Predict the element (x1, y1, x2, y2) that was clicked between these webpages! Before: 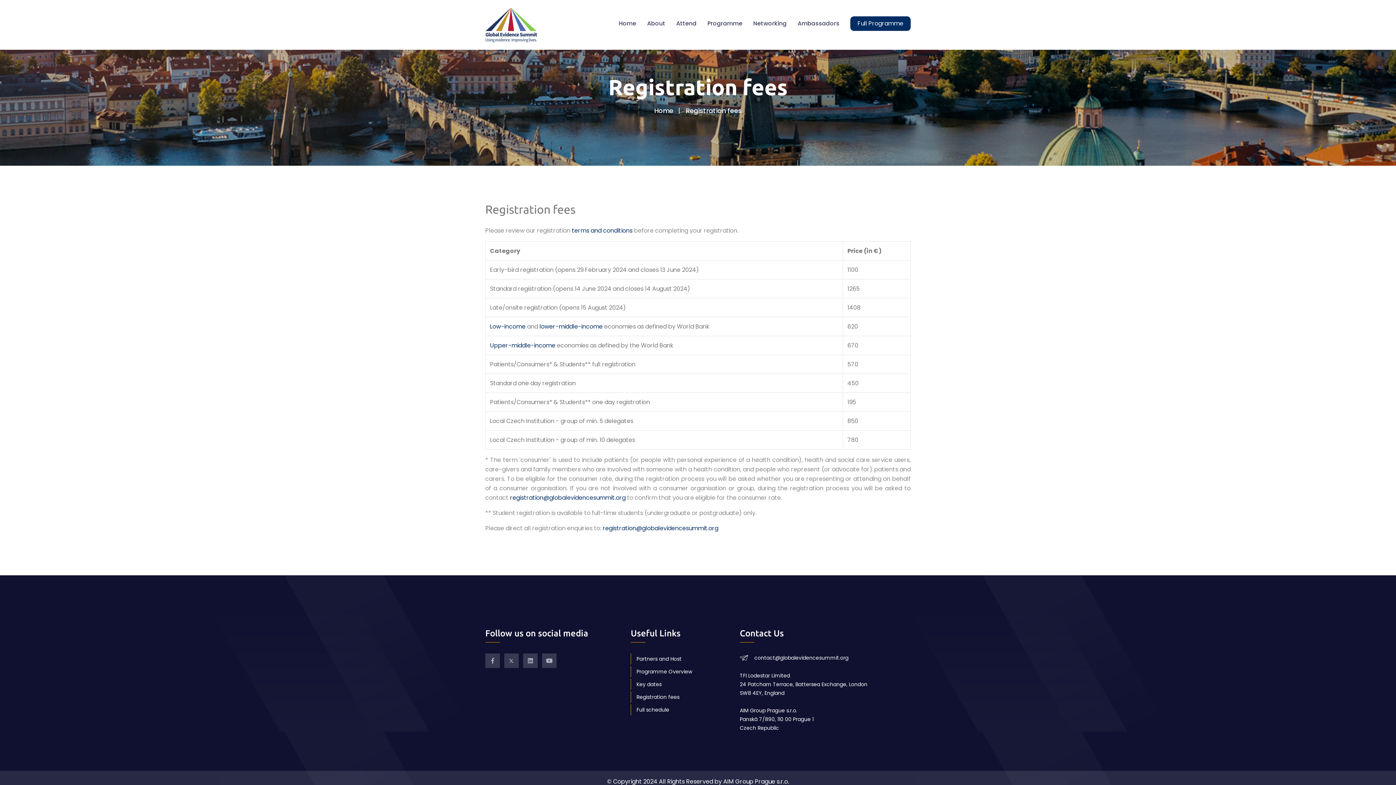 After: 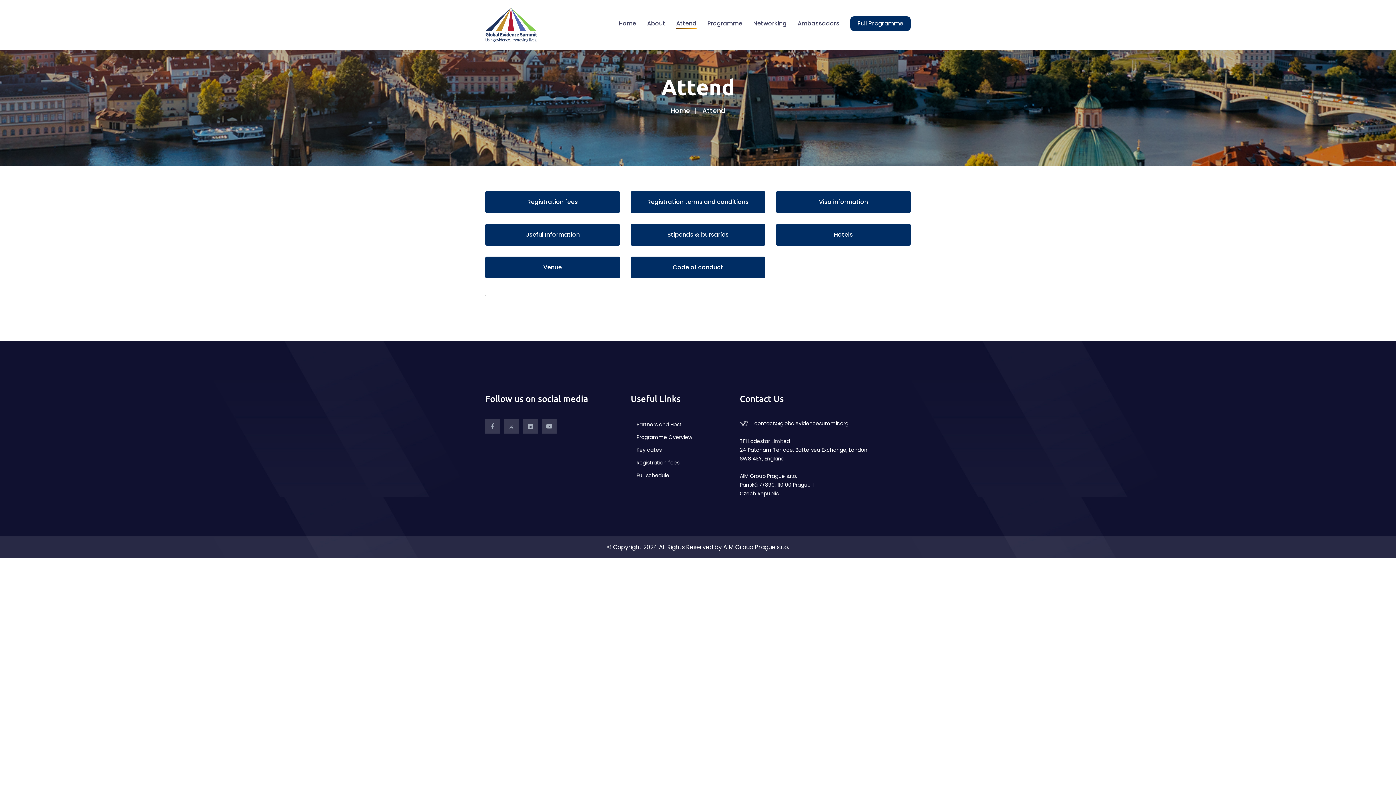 Action: label: Attend bbox: (676, 14, 696, 32)